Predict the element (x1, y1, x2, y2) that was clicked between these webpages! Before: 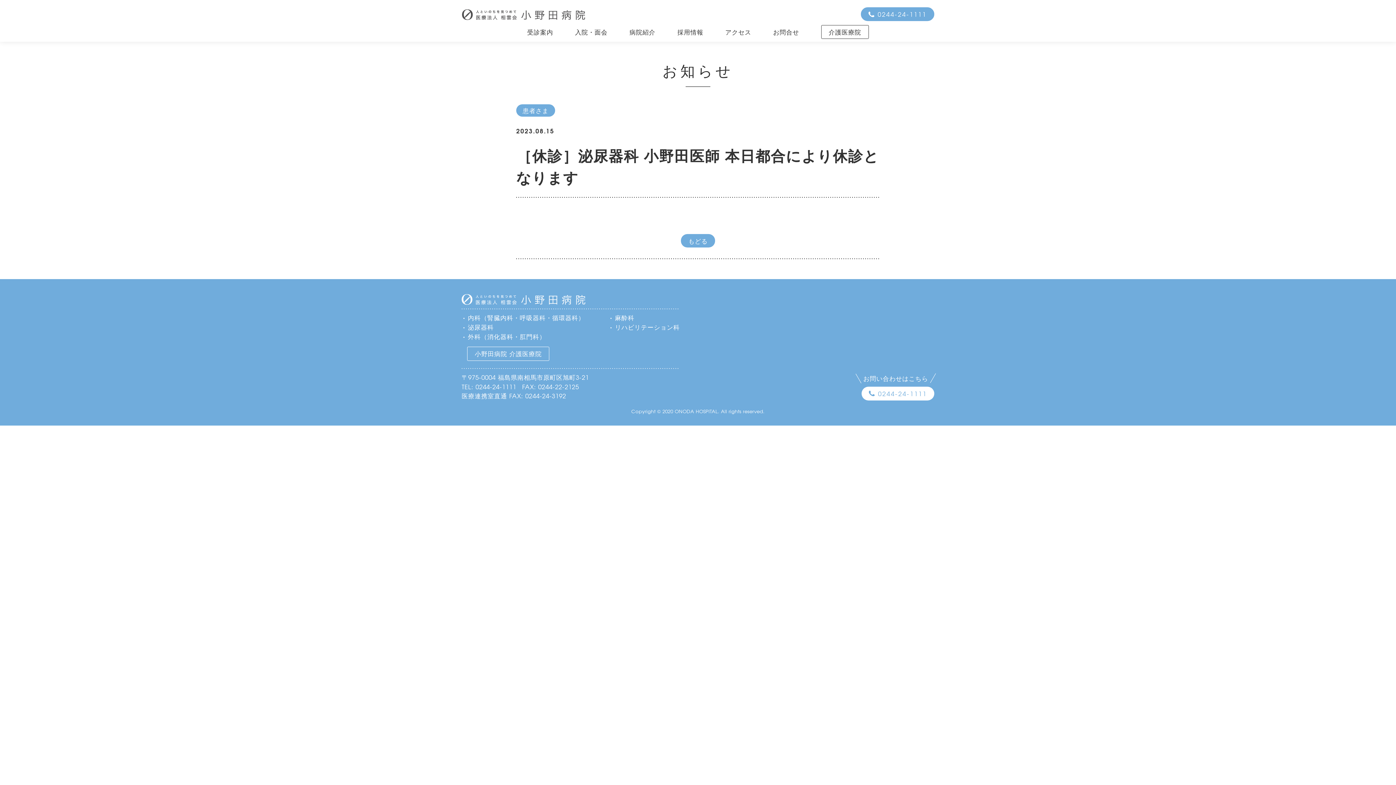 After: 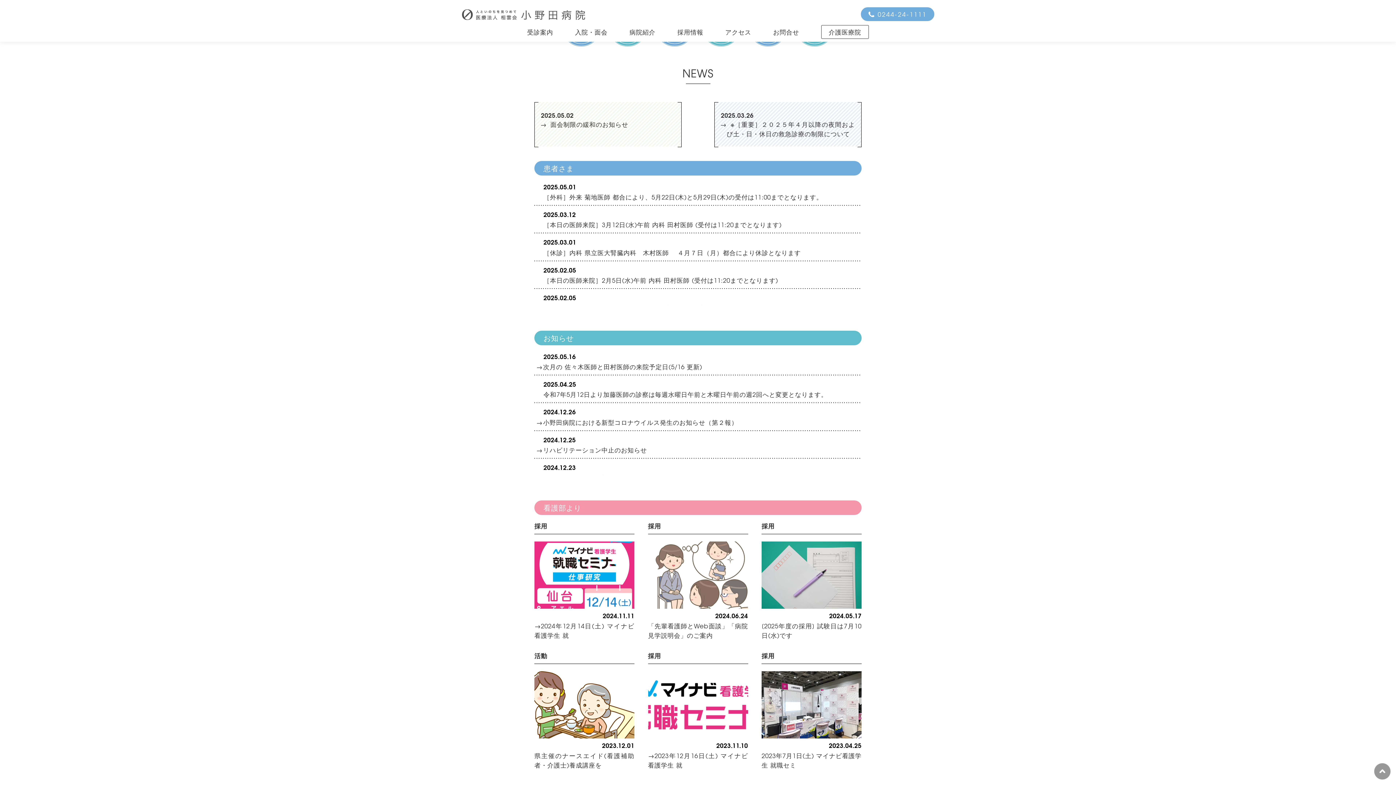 Action: bbox: (681, 234, 715, 247) label: もどる